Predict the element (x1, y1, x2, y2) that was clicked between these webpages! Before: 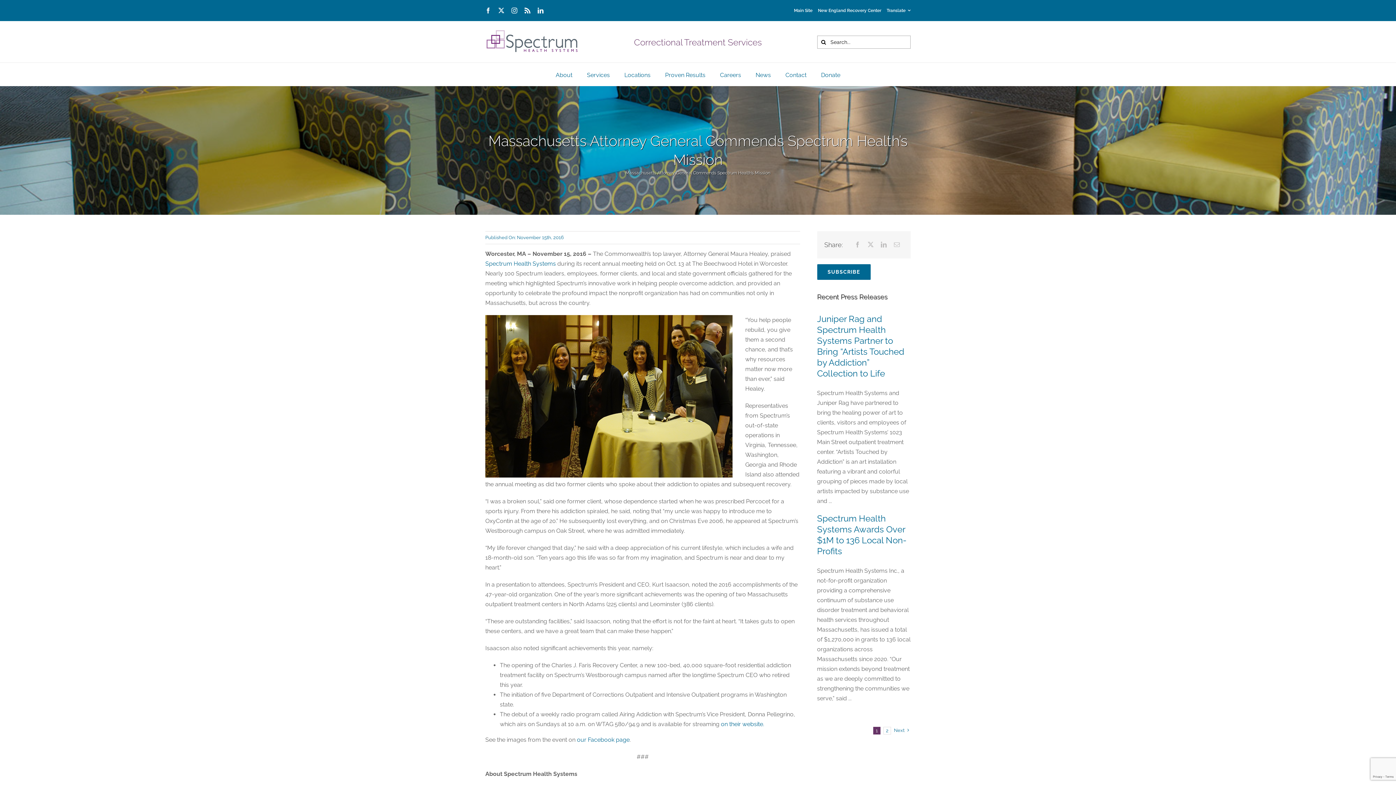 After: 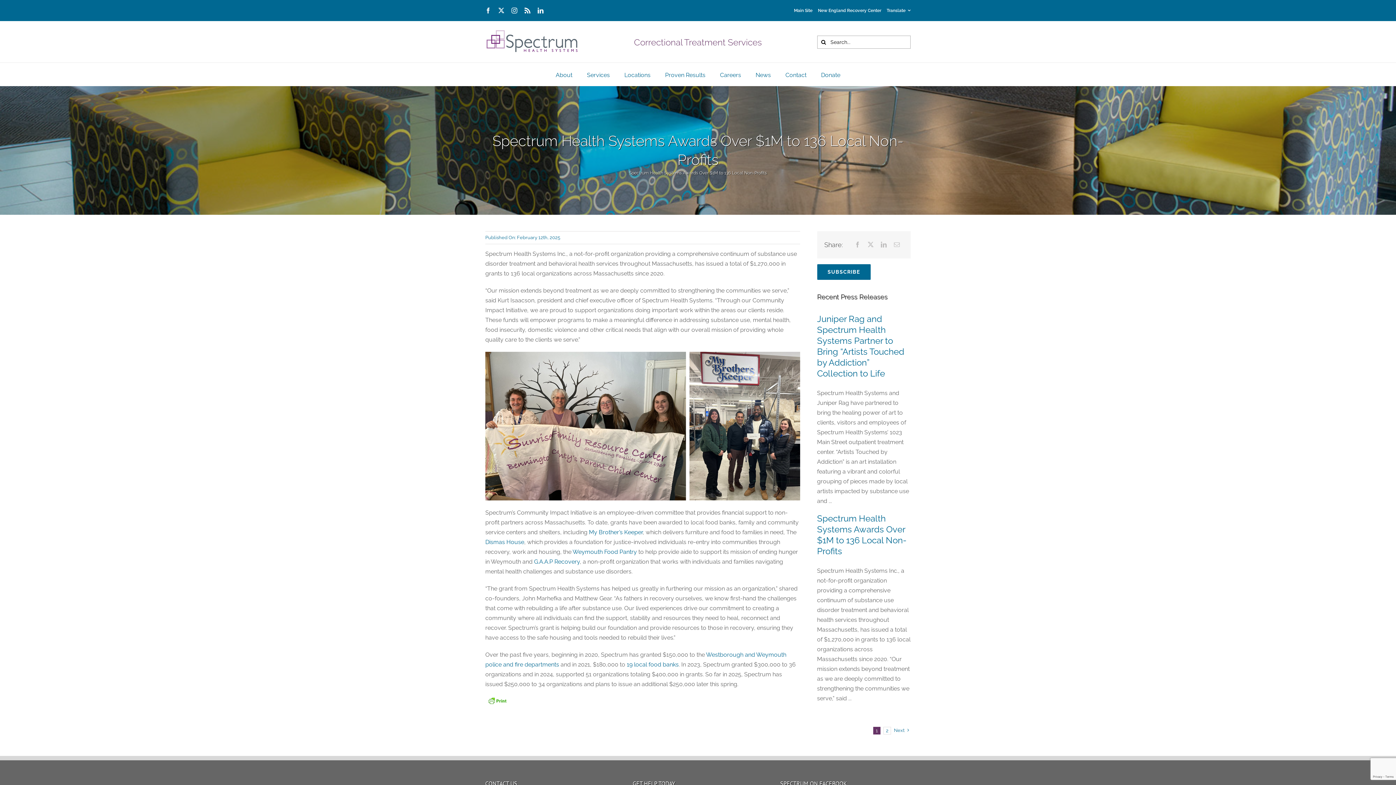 Action: bbox: (817, 513, 906, 556) label: Spectrum Health Systems Awards Over $1M to 136 Local Non-Profits